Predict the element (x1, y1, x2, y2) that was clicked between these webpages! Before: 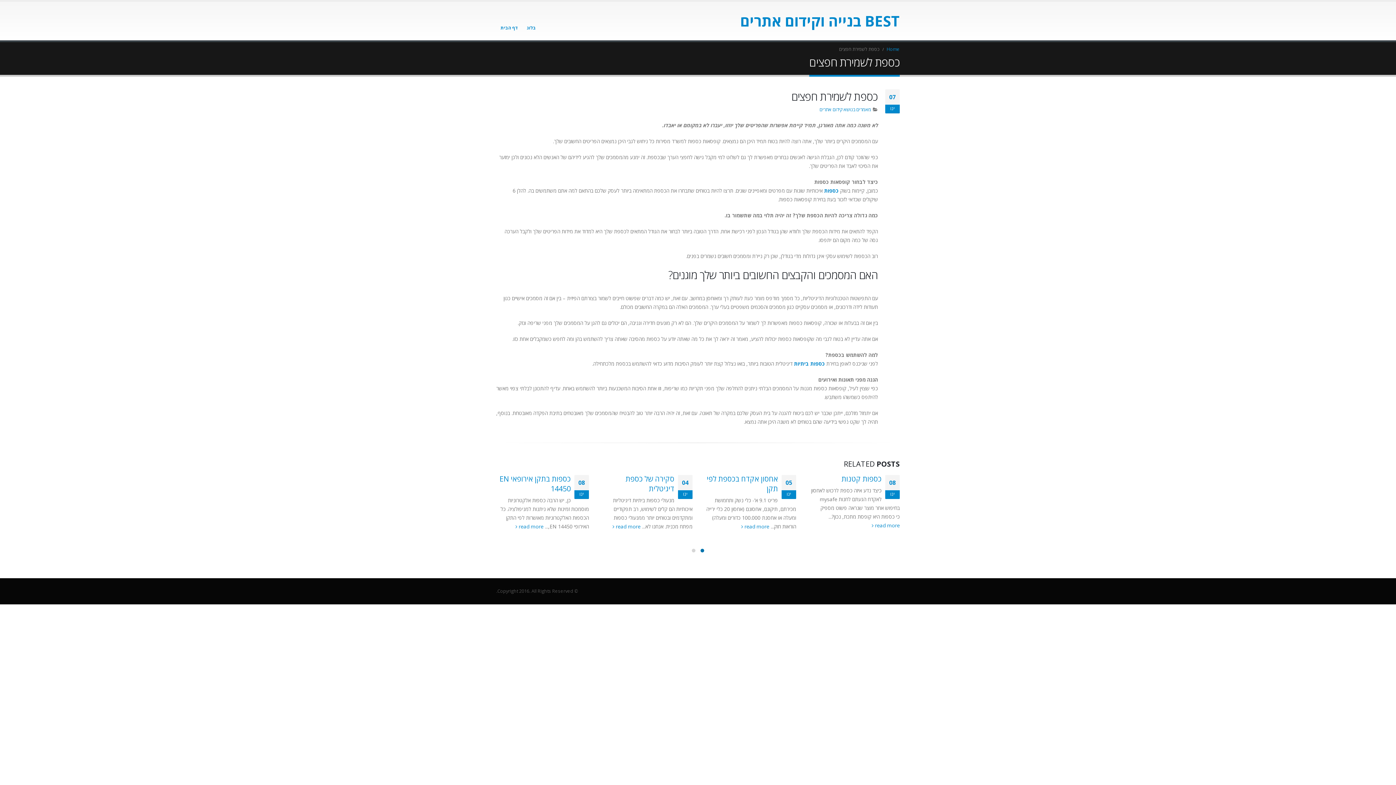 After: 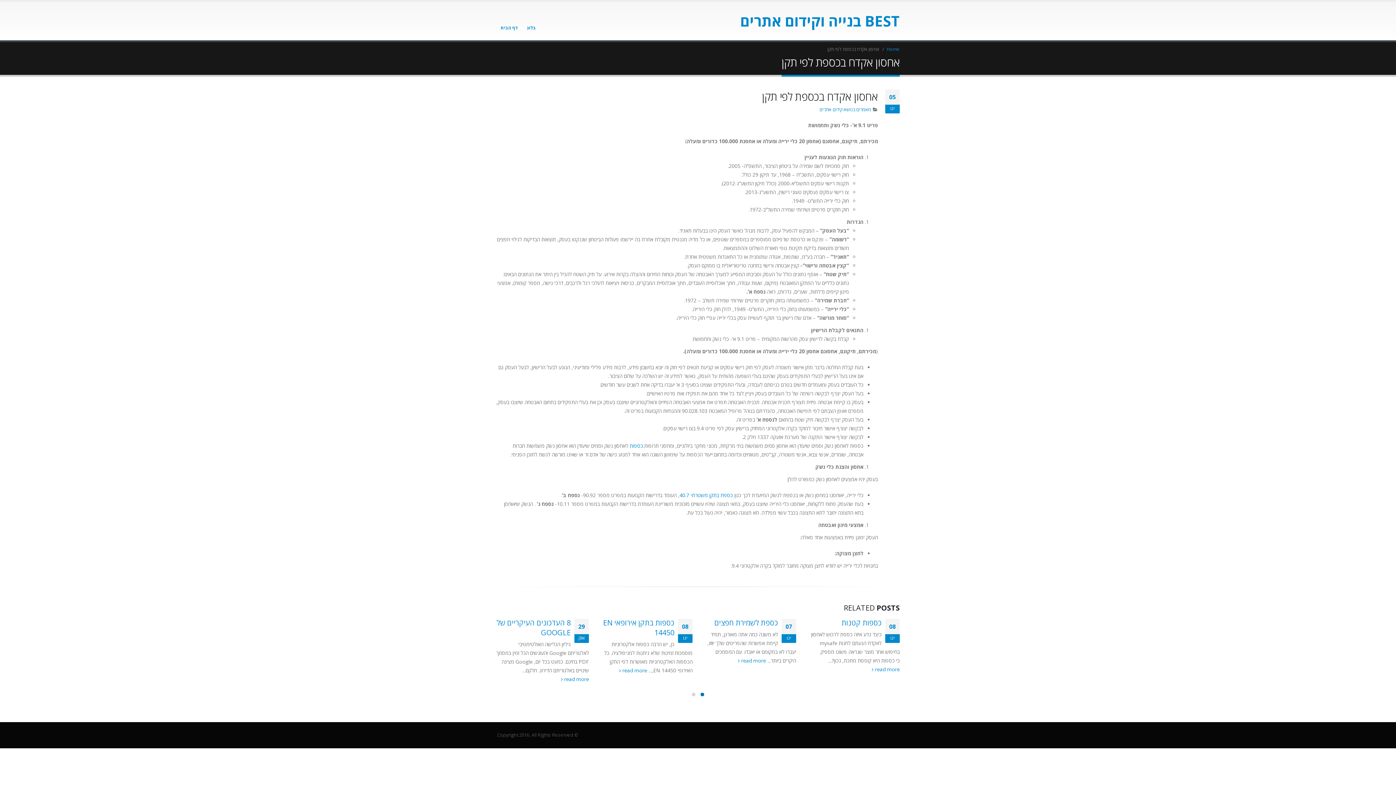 Action: label: read more  bbox: (534, 522, 562, 531)